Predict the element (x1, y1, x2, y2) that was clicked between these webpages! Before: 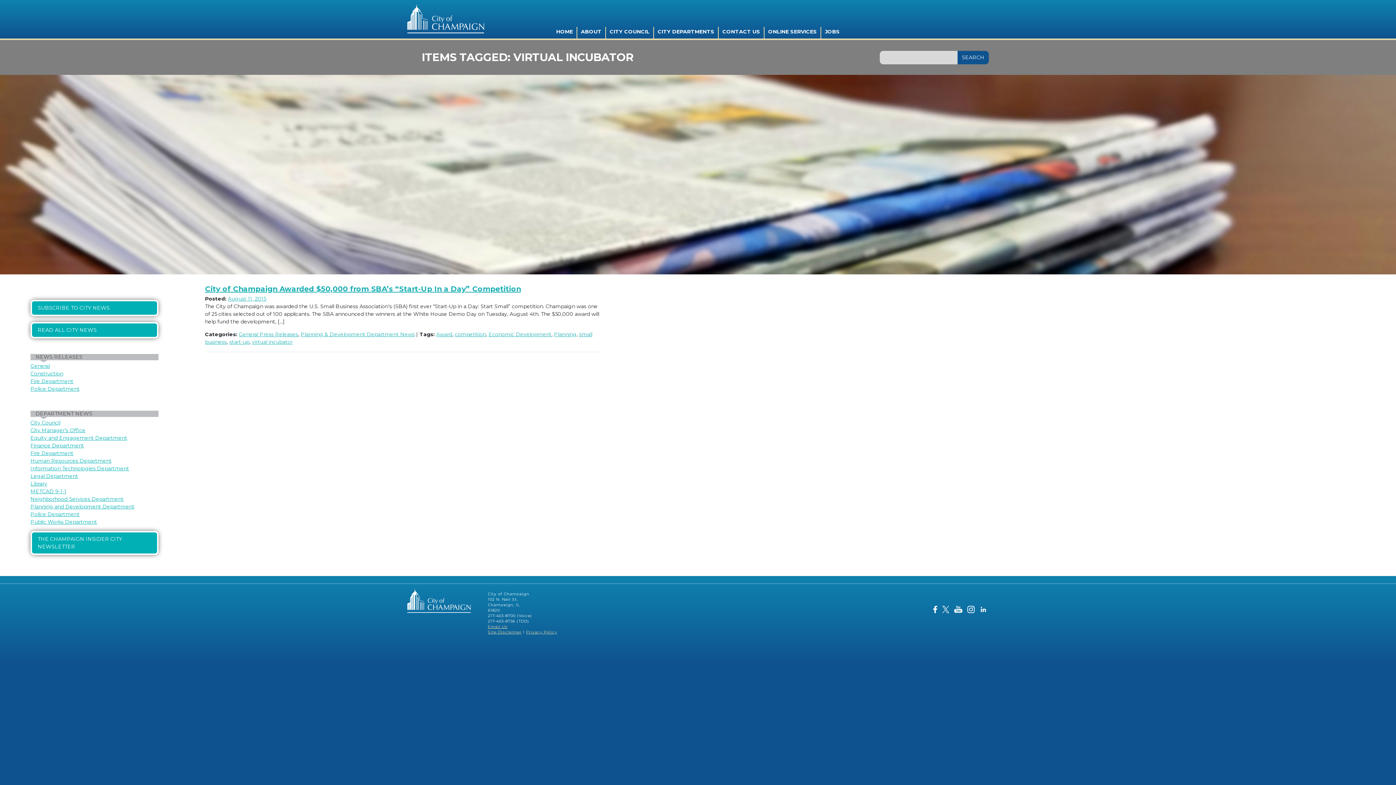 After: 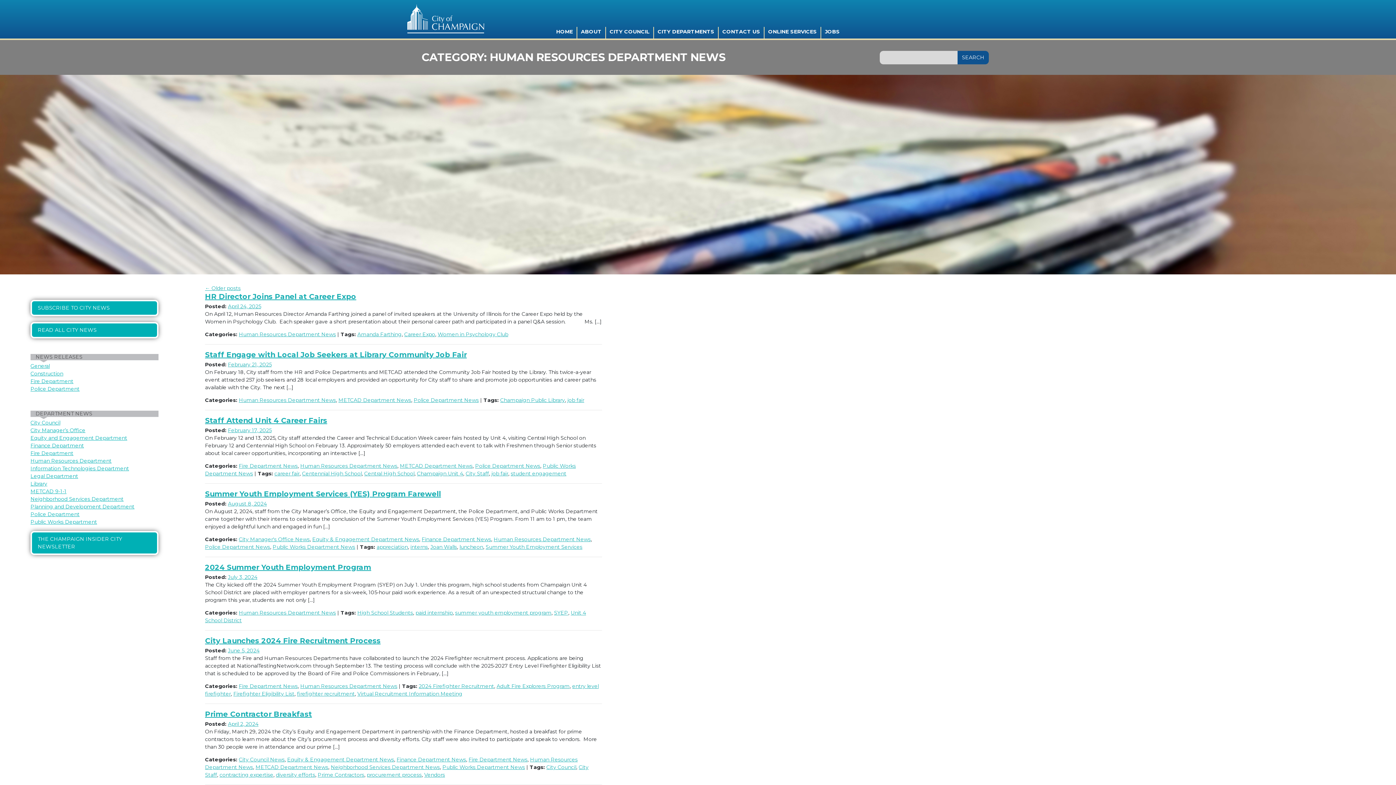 Action: bbox: (30, 457, 111, 464) label: Human Resources Department